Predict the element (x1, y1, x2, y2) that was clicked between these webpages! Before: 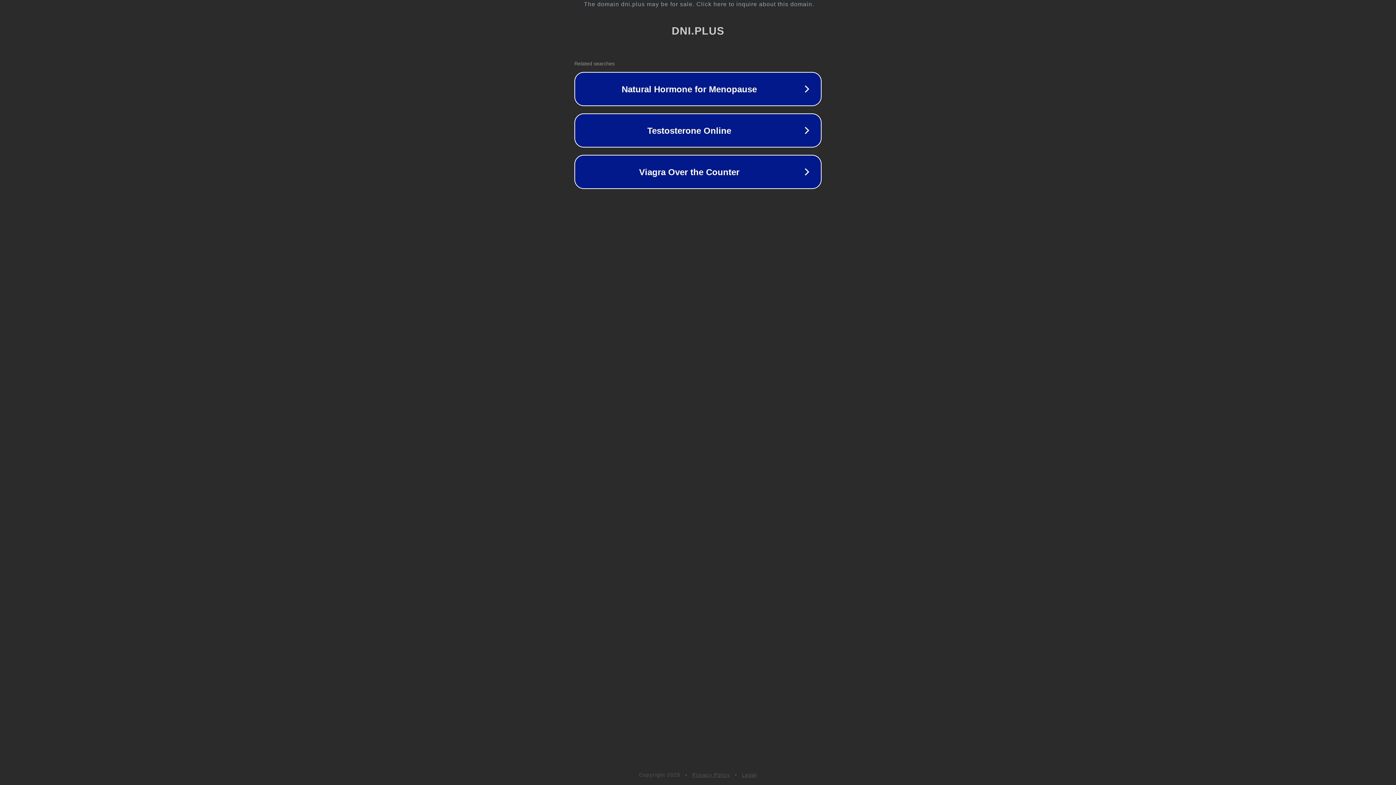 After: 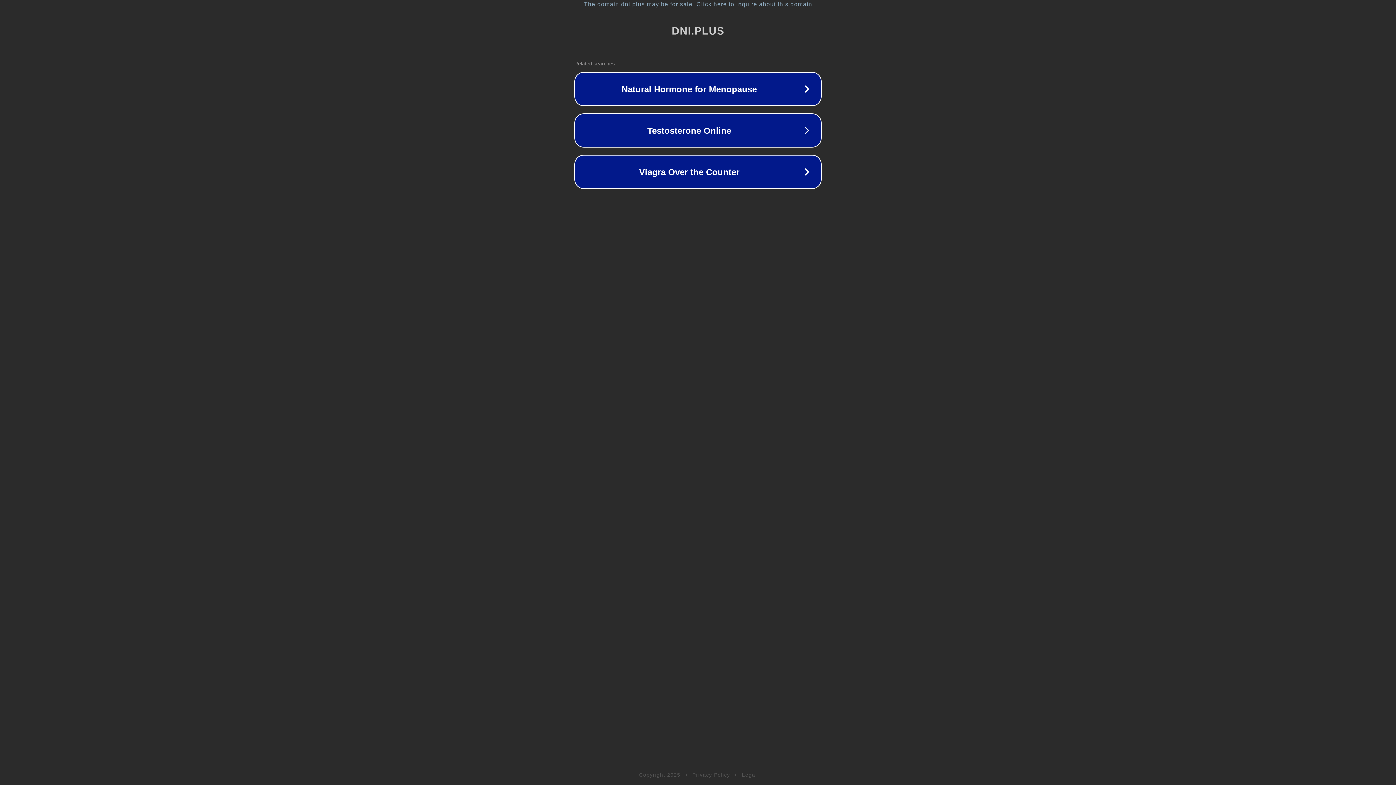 Action: bbox: (742, 772, 757, 778) label: Legal